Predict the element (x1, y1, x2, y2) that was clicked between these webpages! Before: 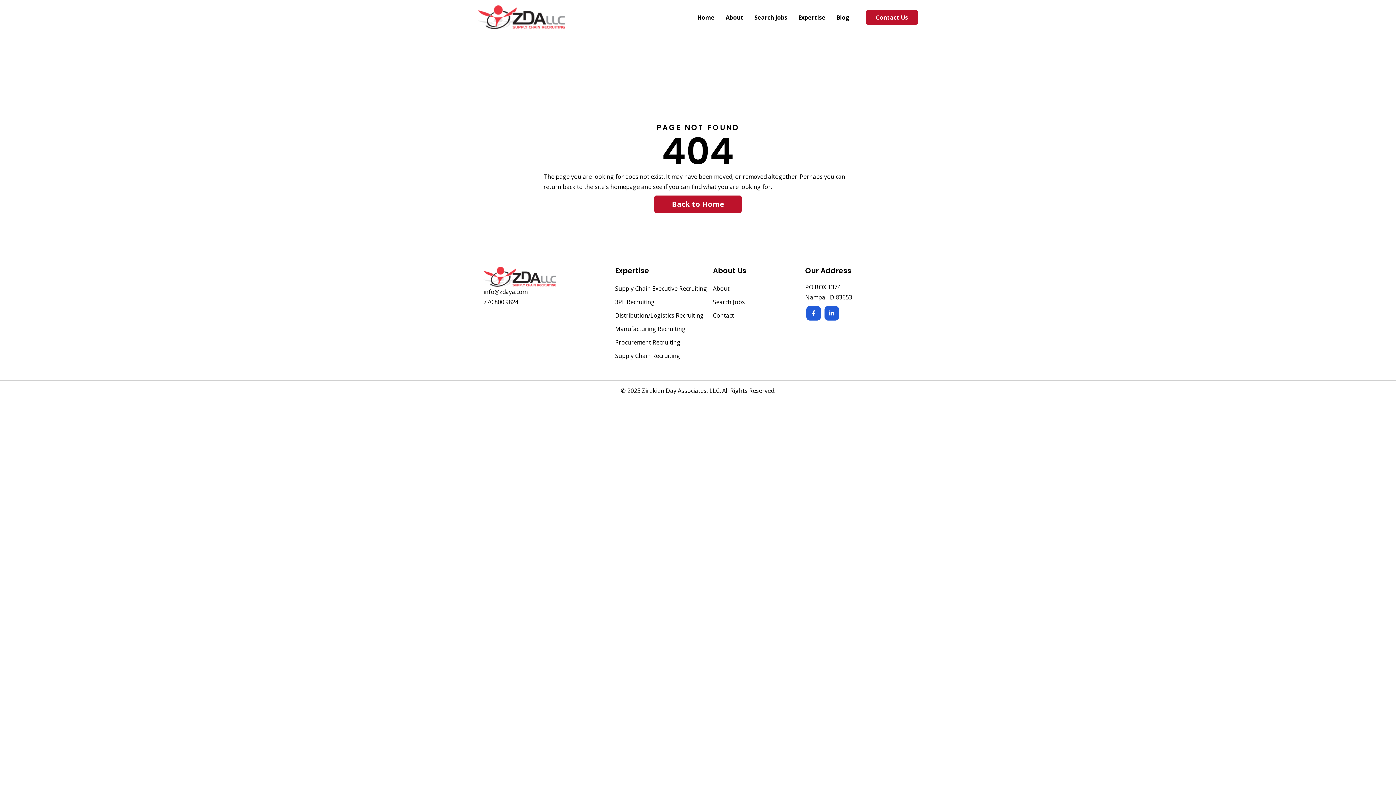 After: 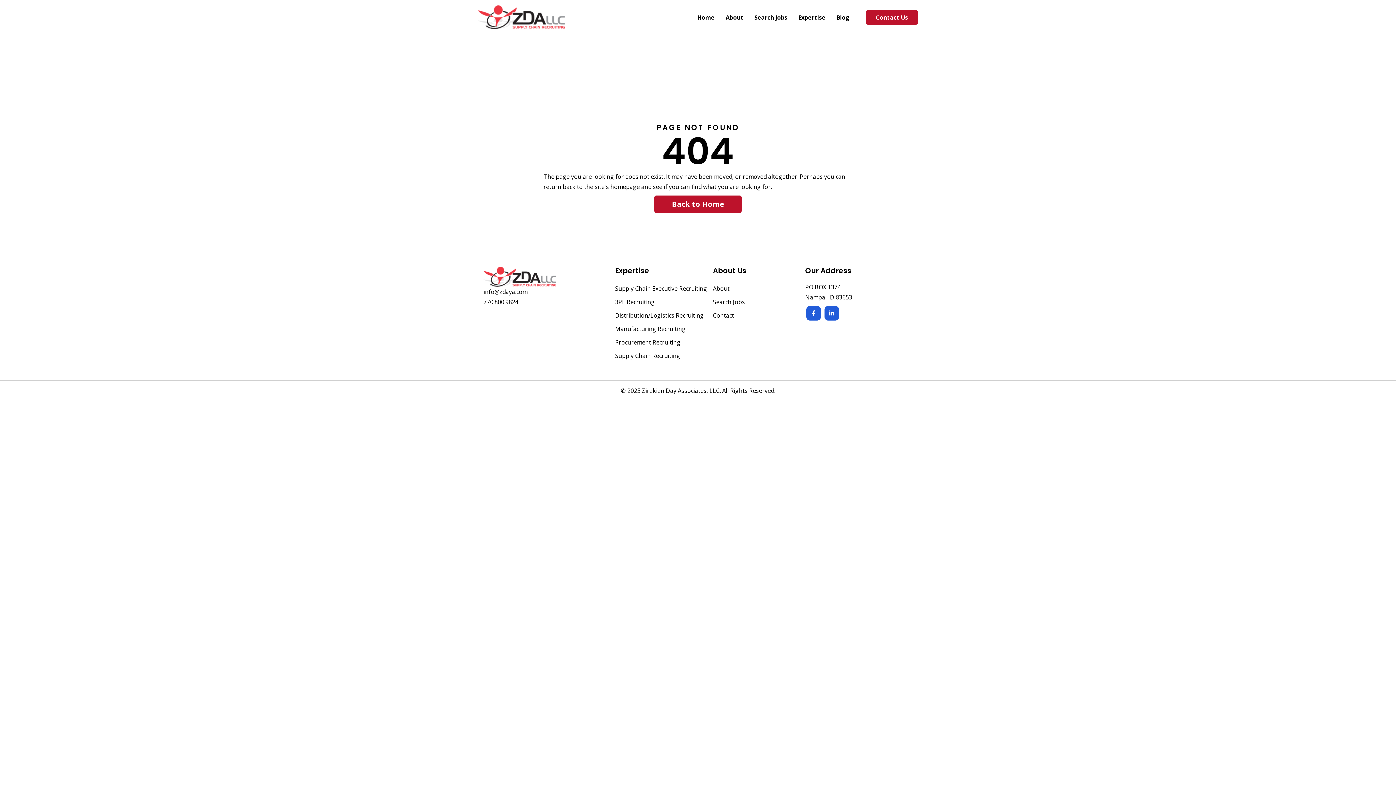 Action: label: info@zdaya.com bbox: (483, 287, 527, 295)